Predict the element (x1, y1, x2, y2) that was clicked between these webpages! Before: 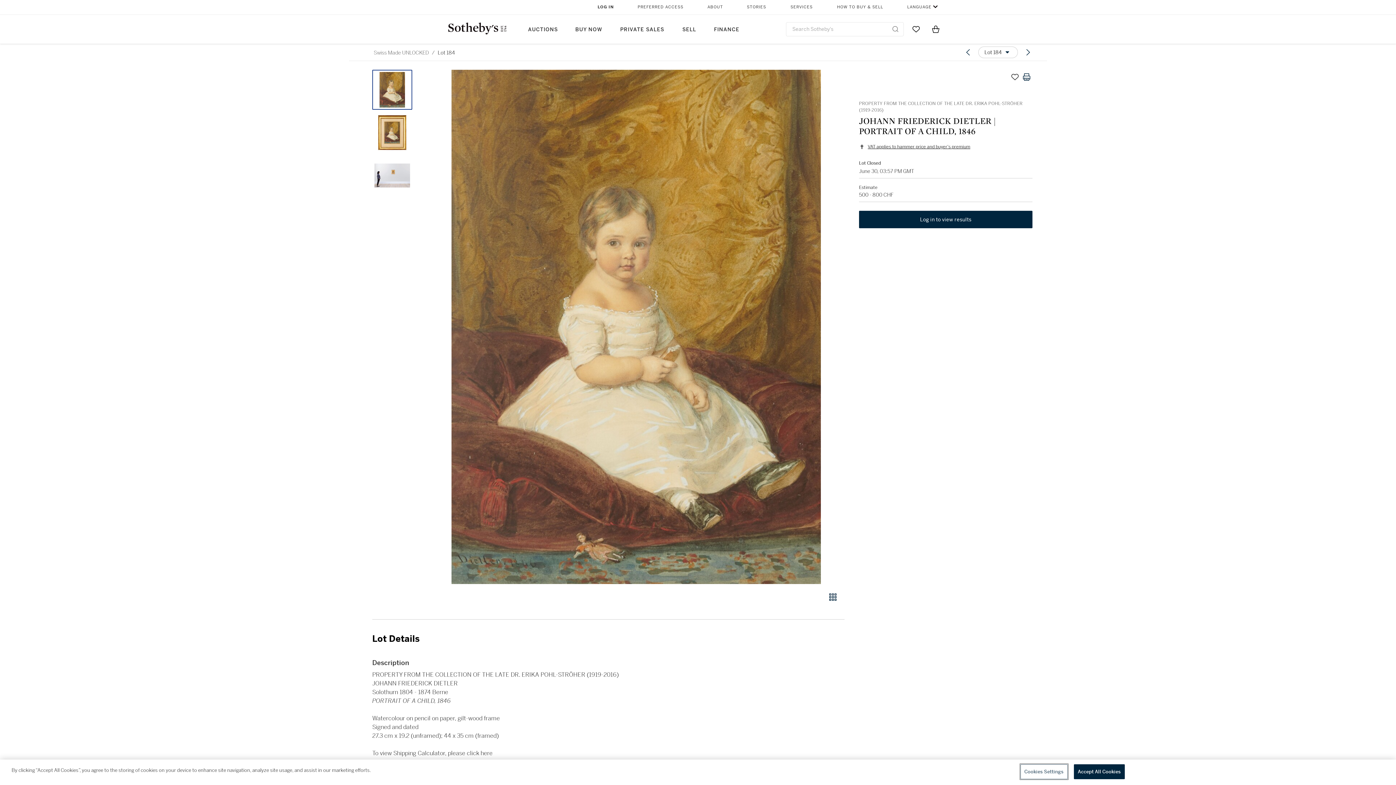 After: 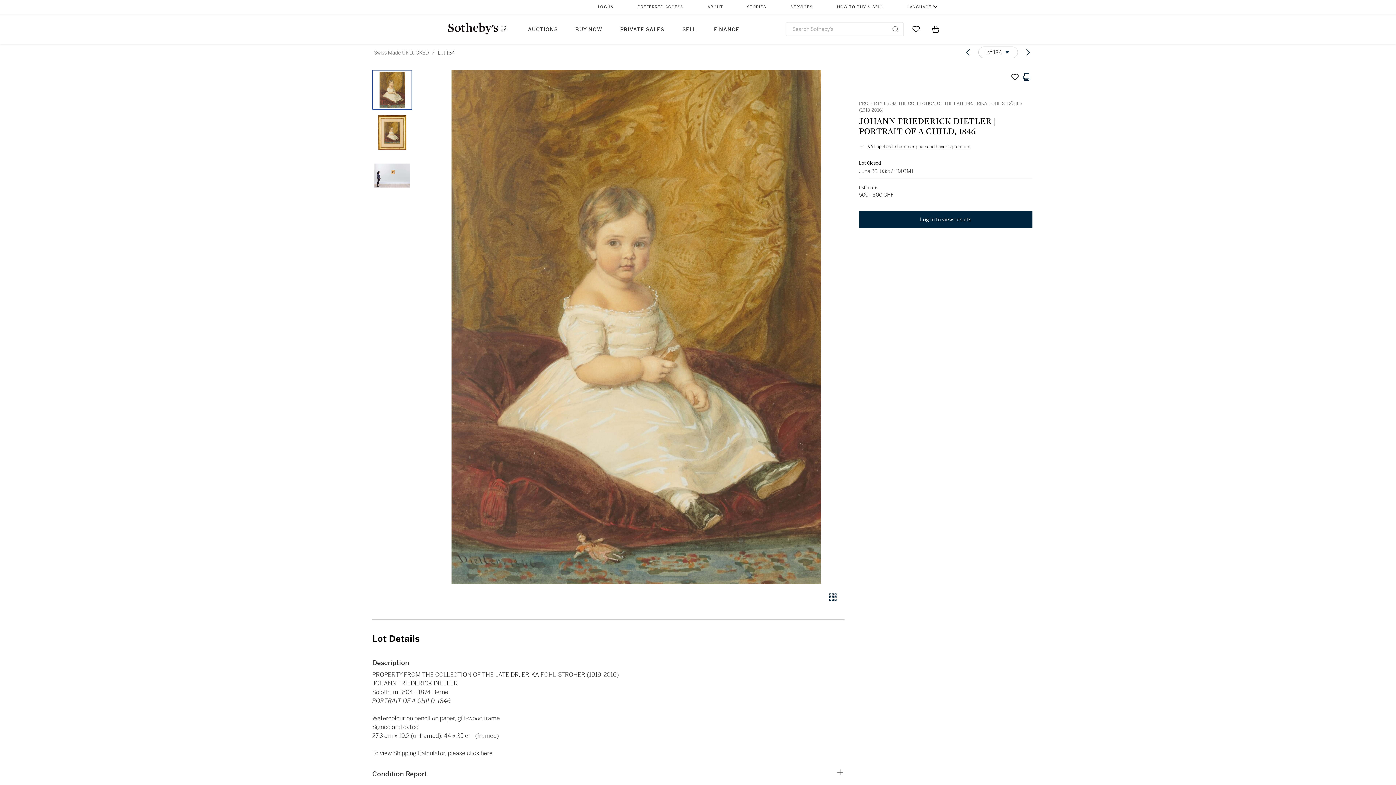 Action: bbox: (961, 46, 975, 58) label: Previous lot